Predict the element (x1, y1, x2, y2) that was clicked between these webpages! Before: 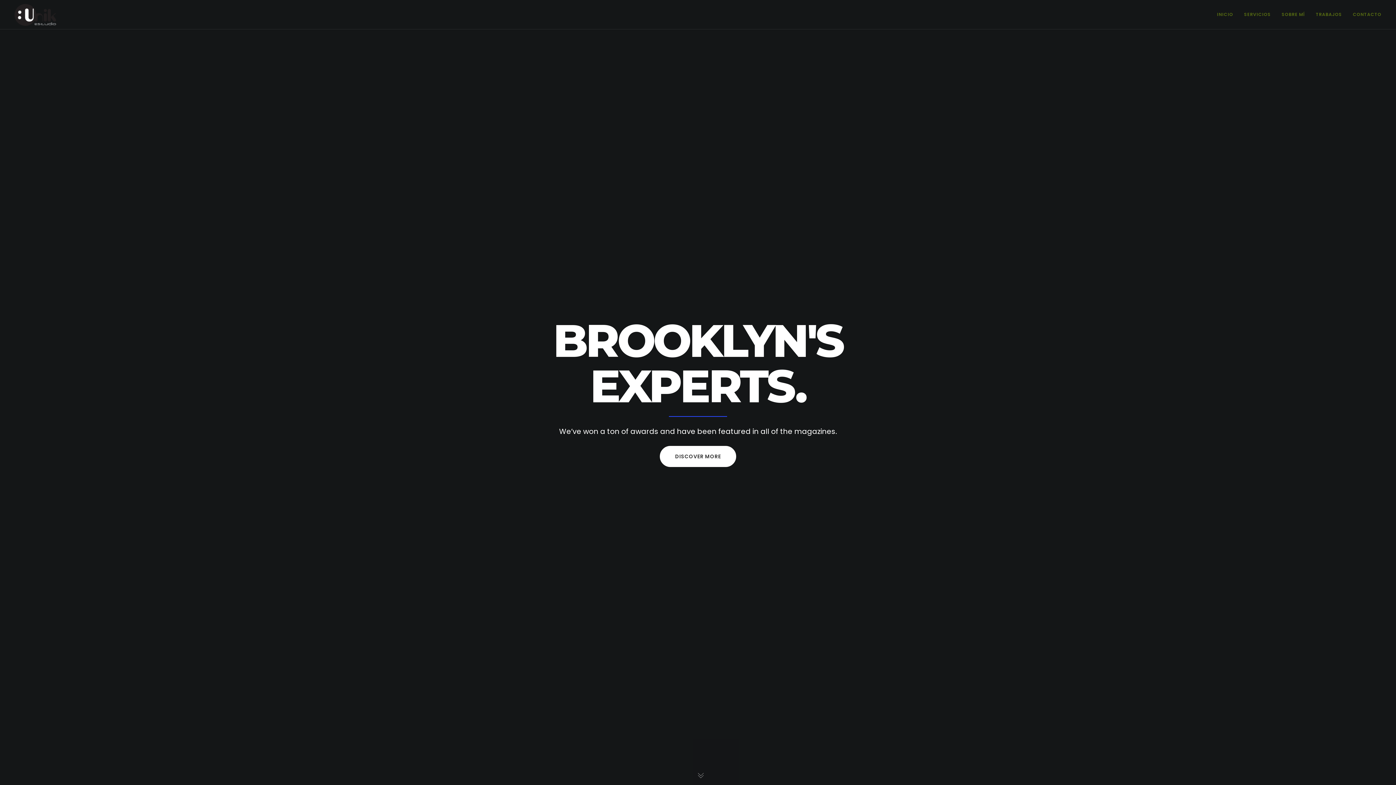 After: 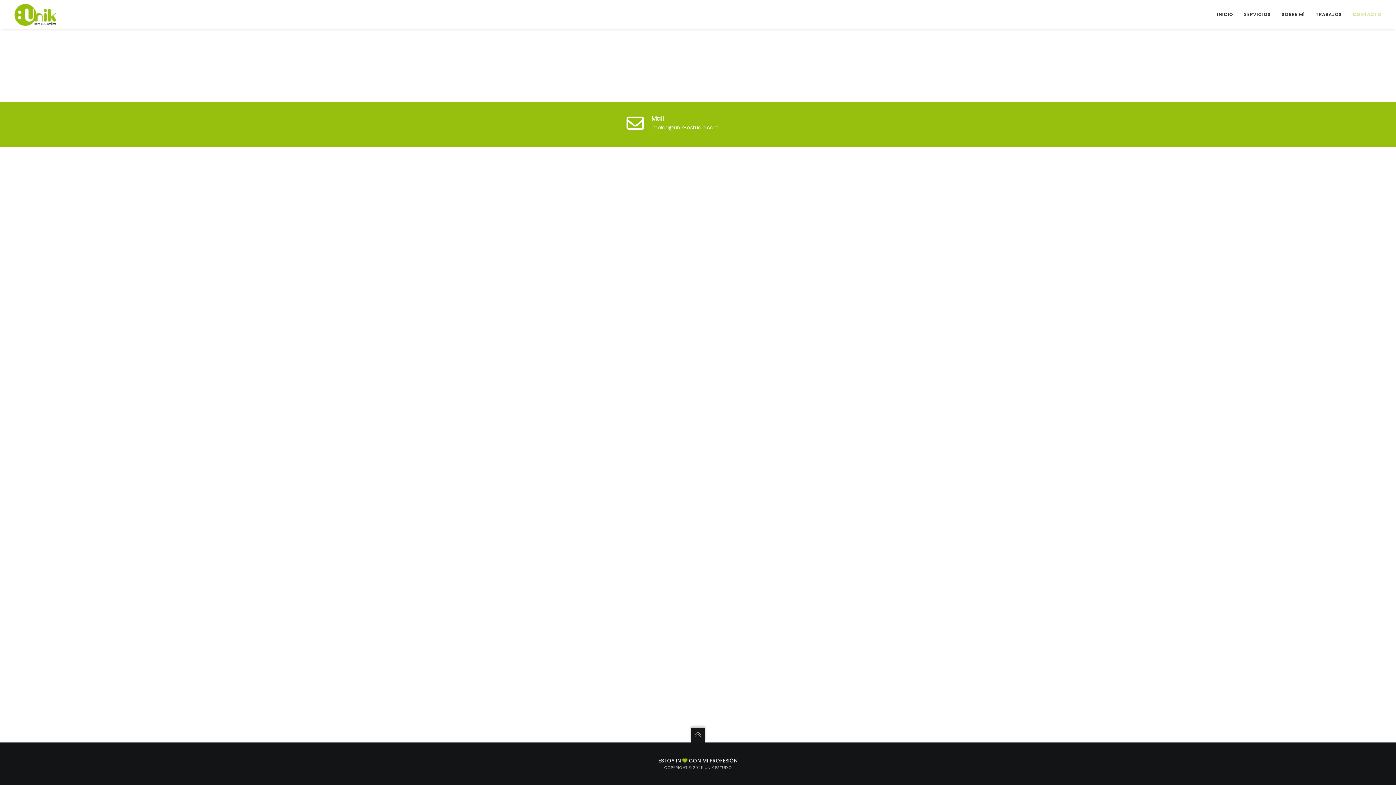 Action: bbox: (1347, 0, 1381, 29) label: CONTACTO